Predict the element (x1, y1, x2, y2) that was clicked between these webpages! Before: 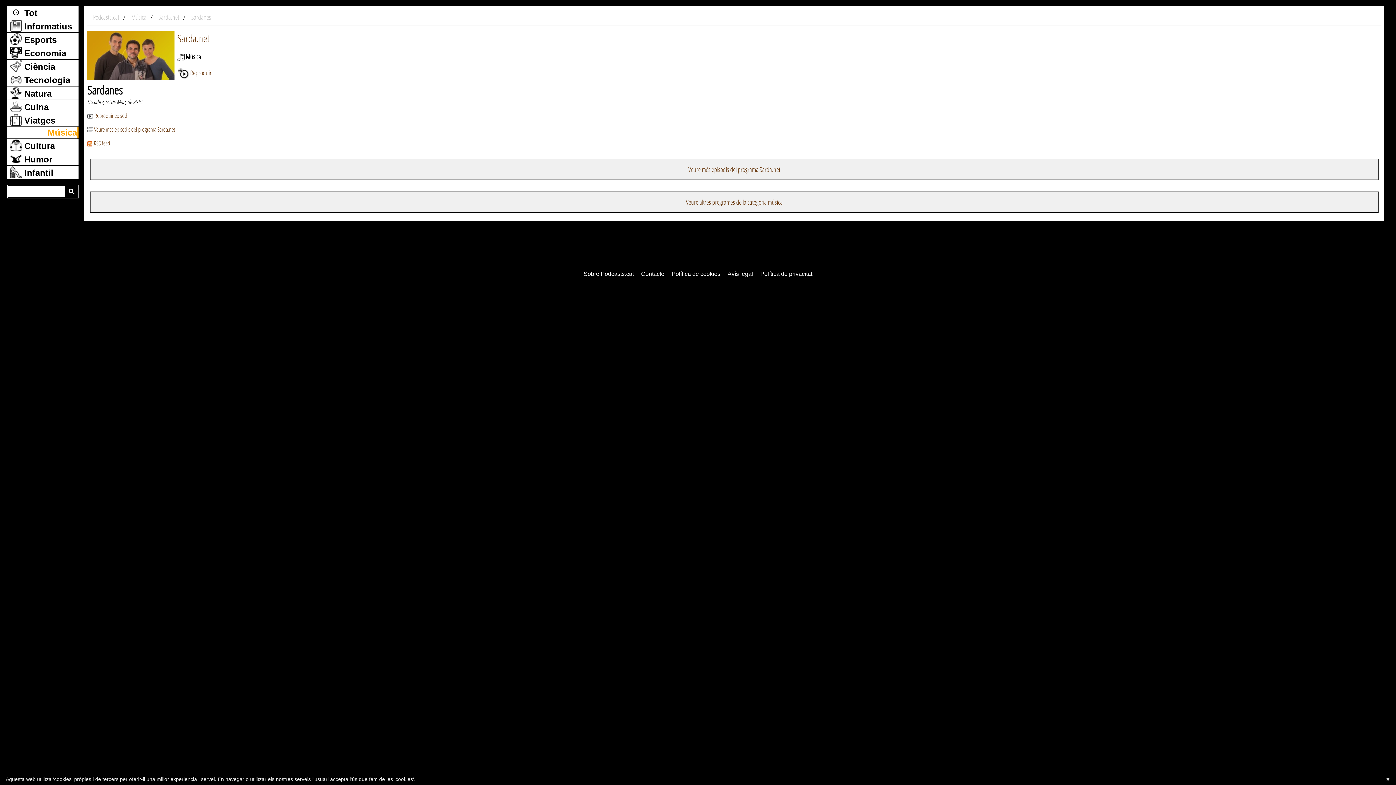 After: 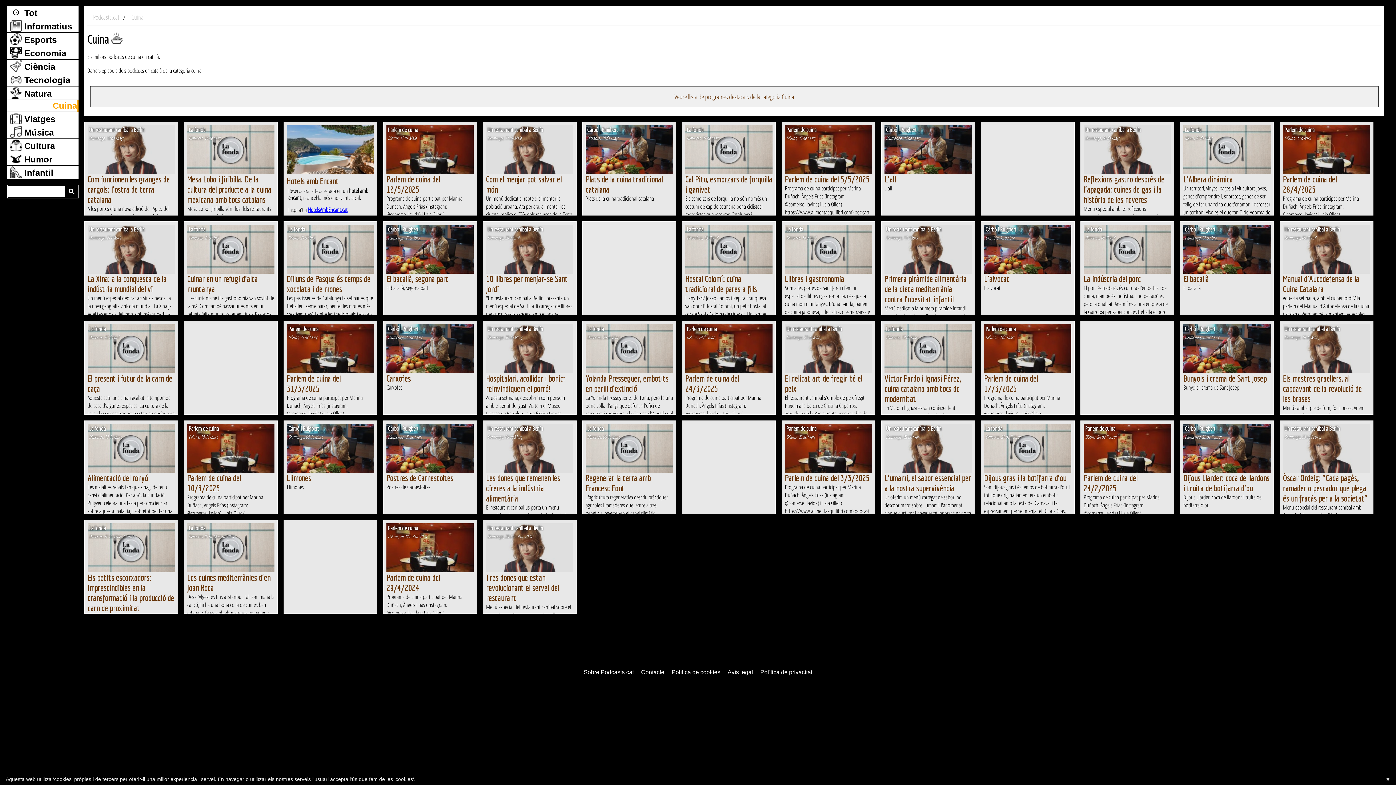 Action: bbox: (7, 100, 78, 113) label:  Cuina